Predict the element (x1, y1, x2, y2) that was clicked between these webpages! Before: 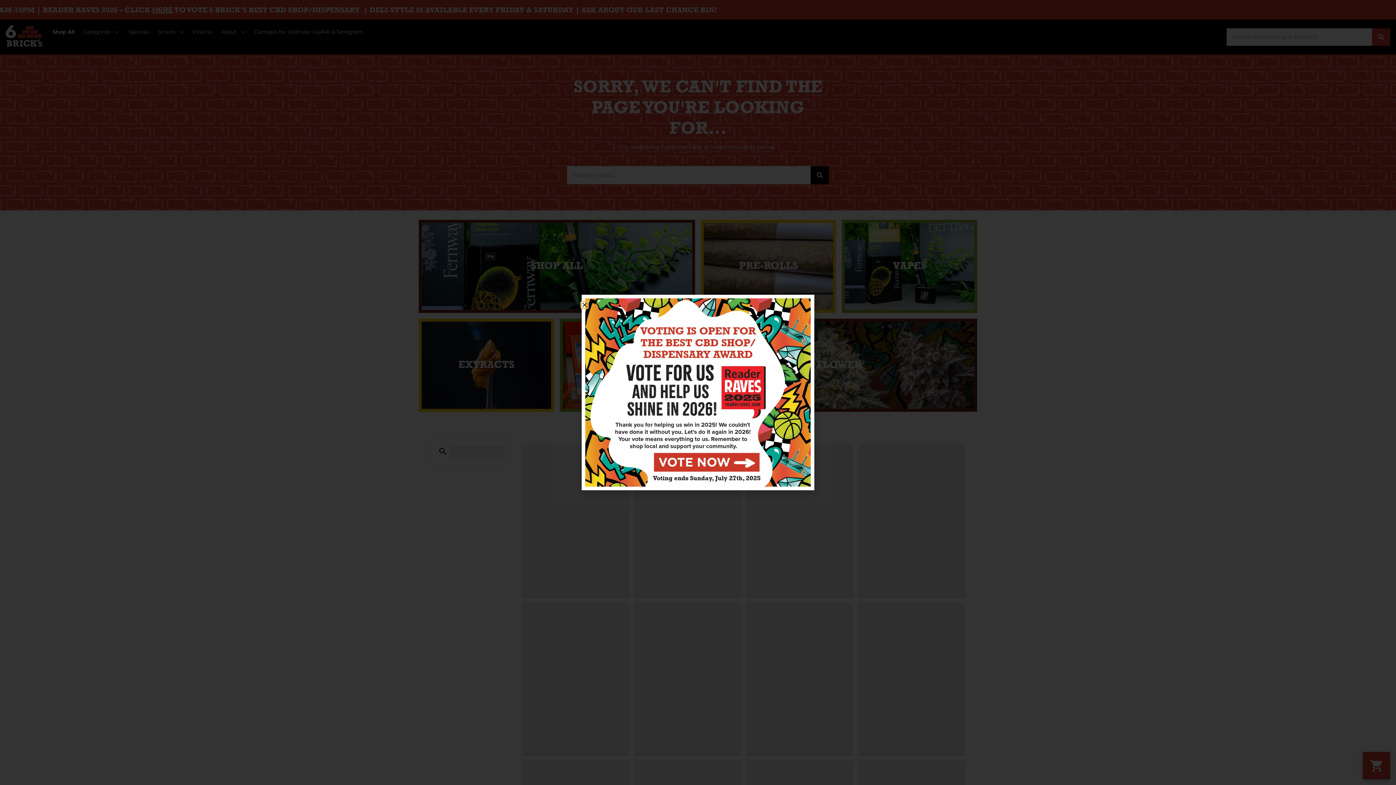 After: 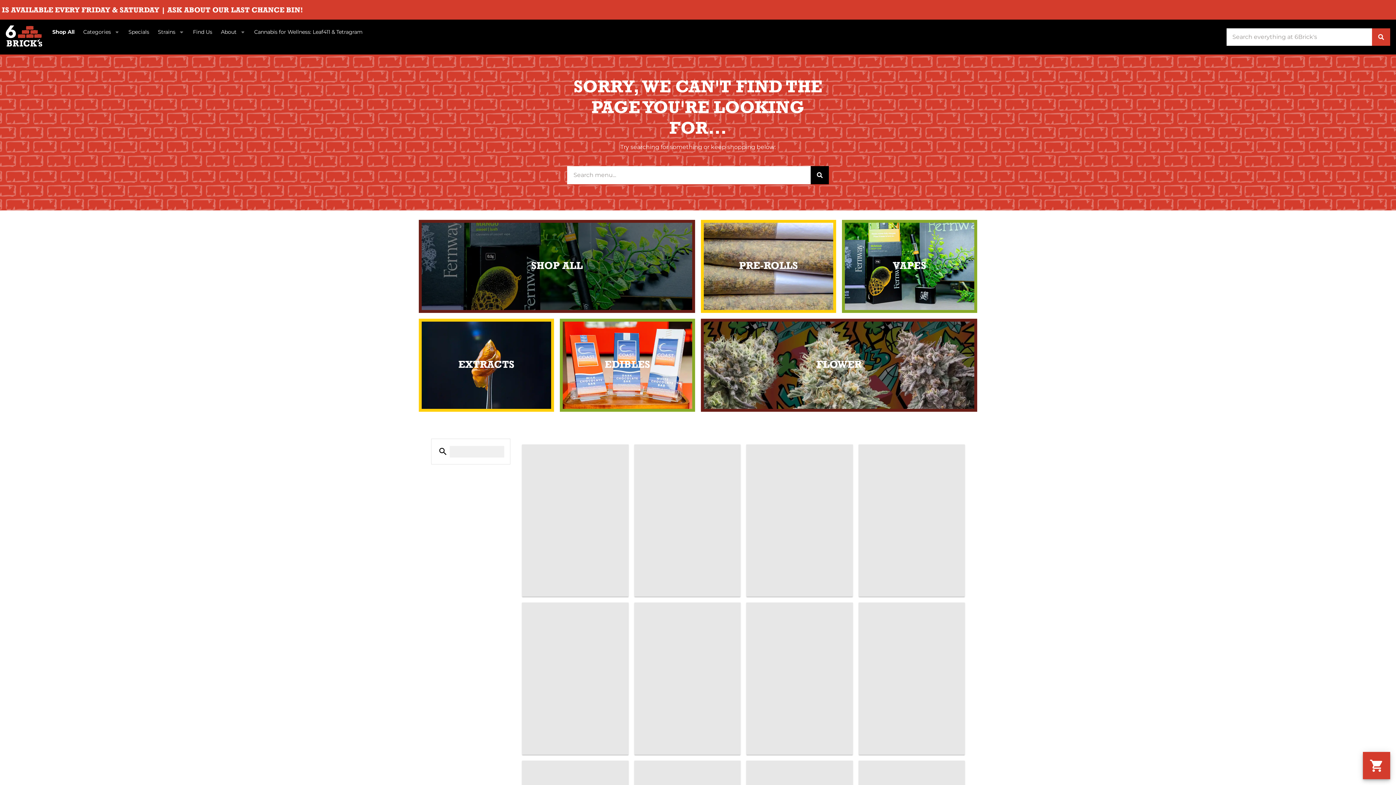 Action: bbox: (581, 302, 587, 308) label: Close